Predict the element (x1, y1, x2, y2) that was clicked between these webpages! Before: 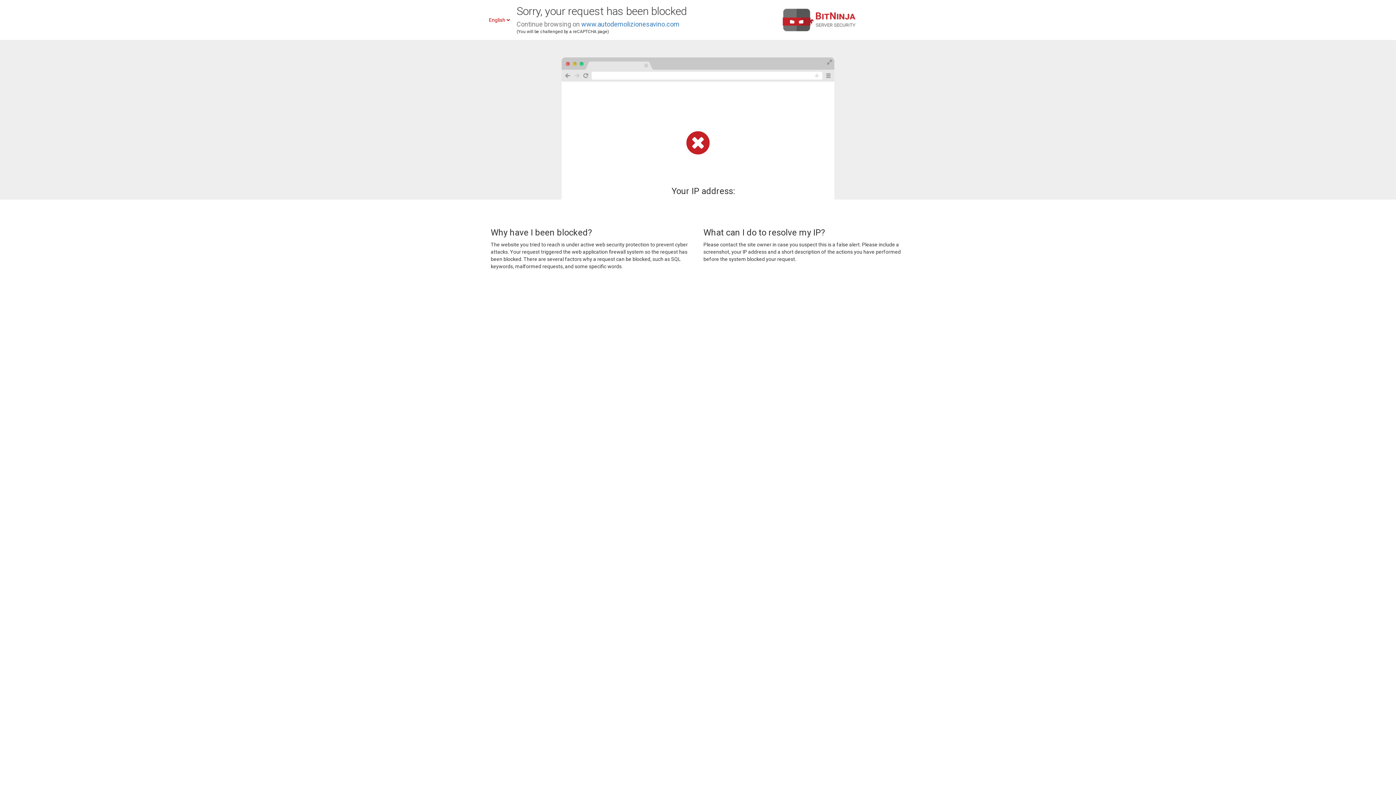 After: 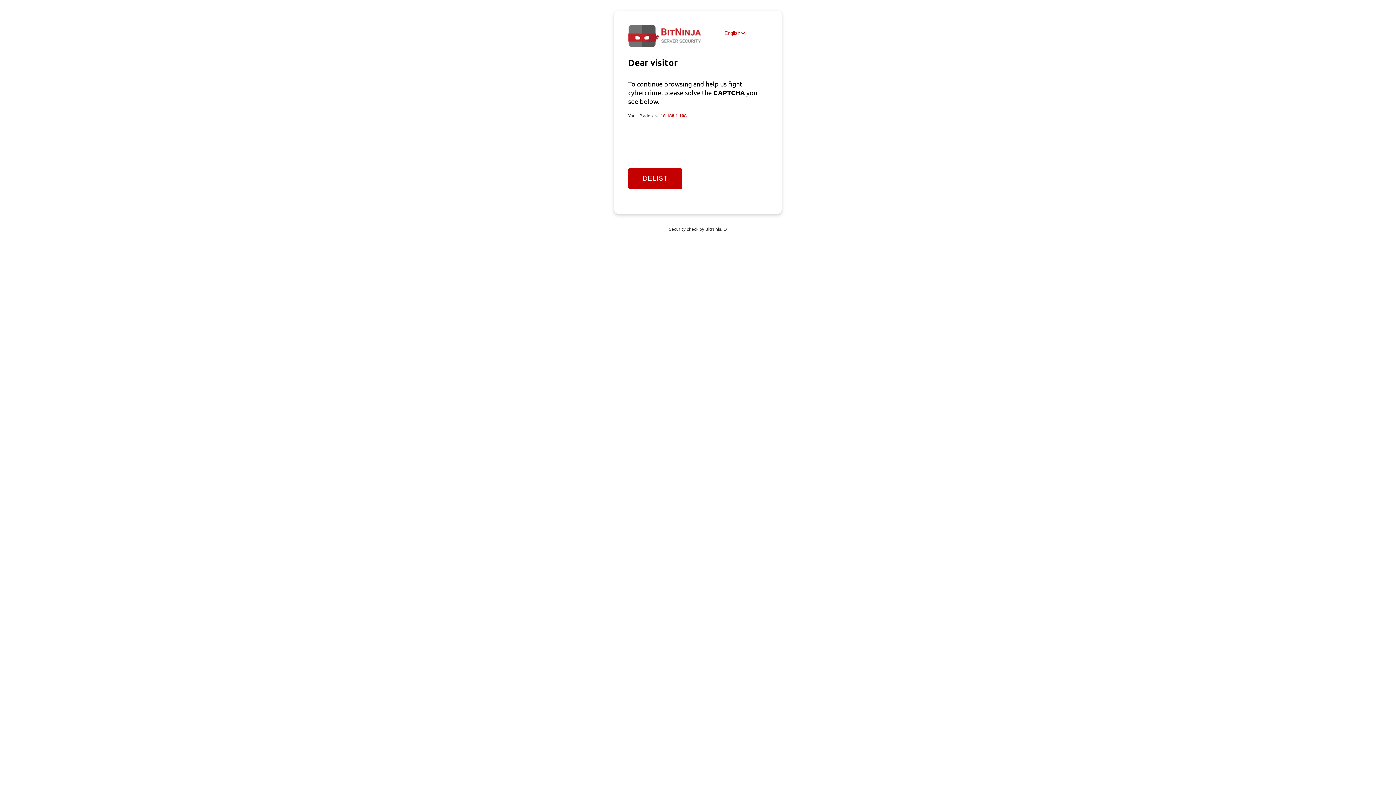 Action: label: www.autodemolizionesavino.com bbox: (581, 20, 679, 28)